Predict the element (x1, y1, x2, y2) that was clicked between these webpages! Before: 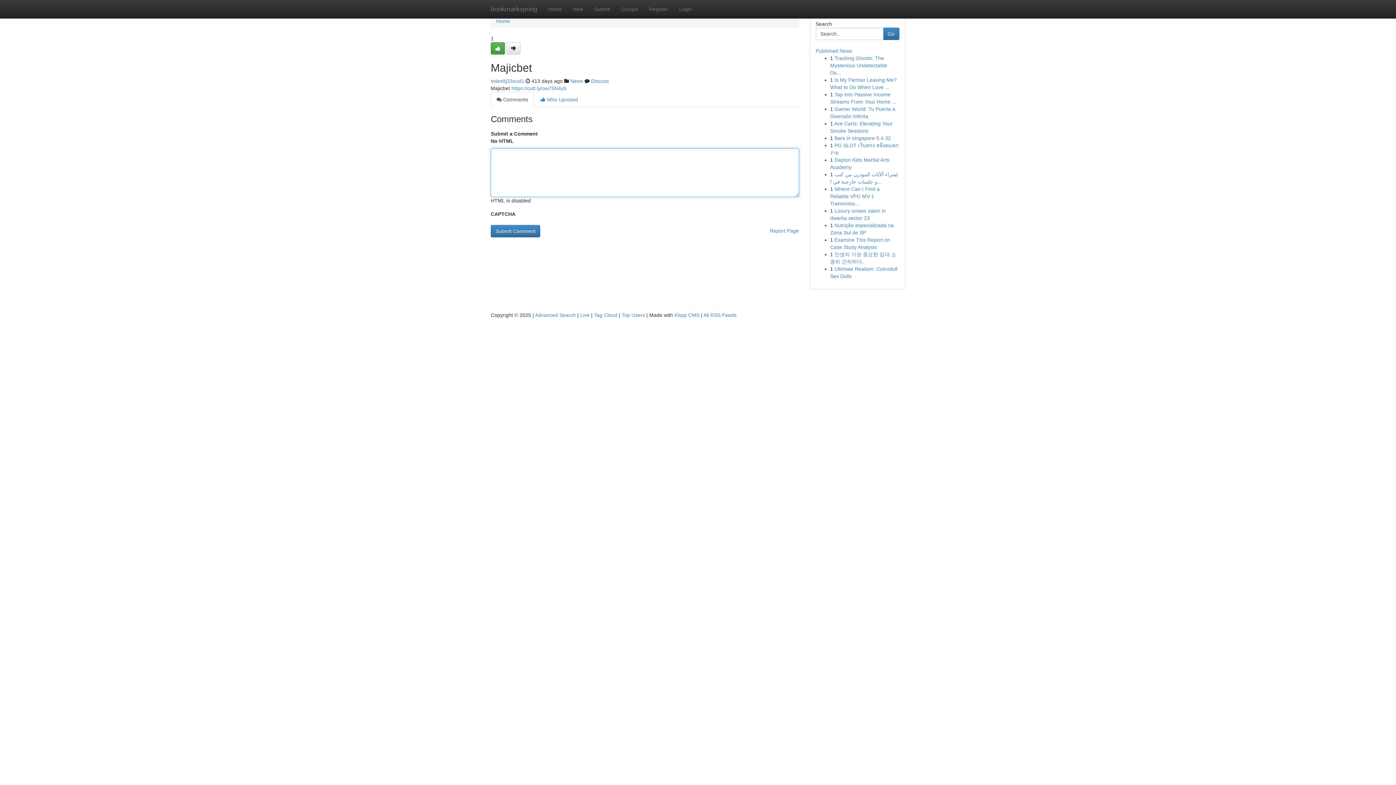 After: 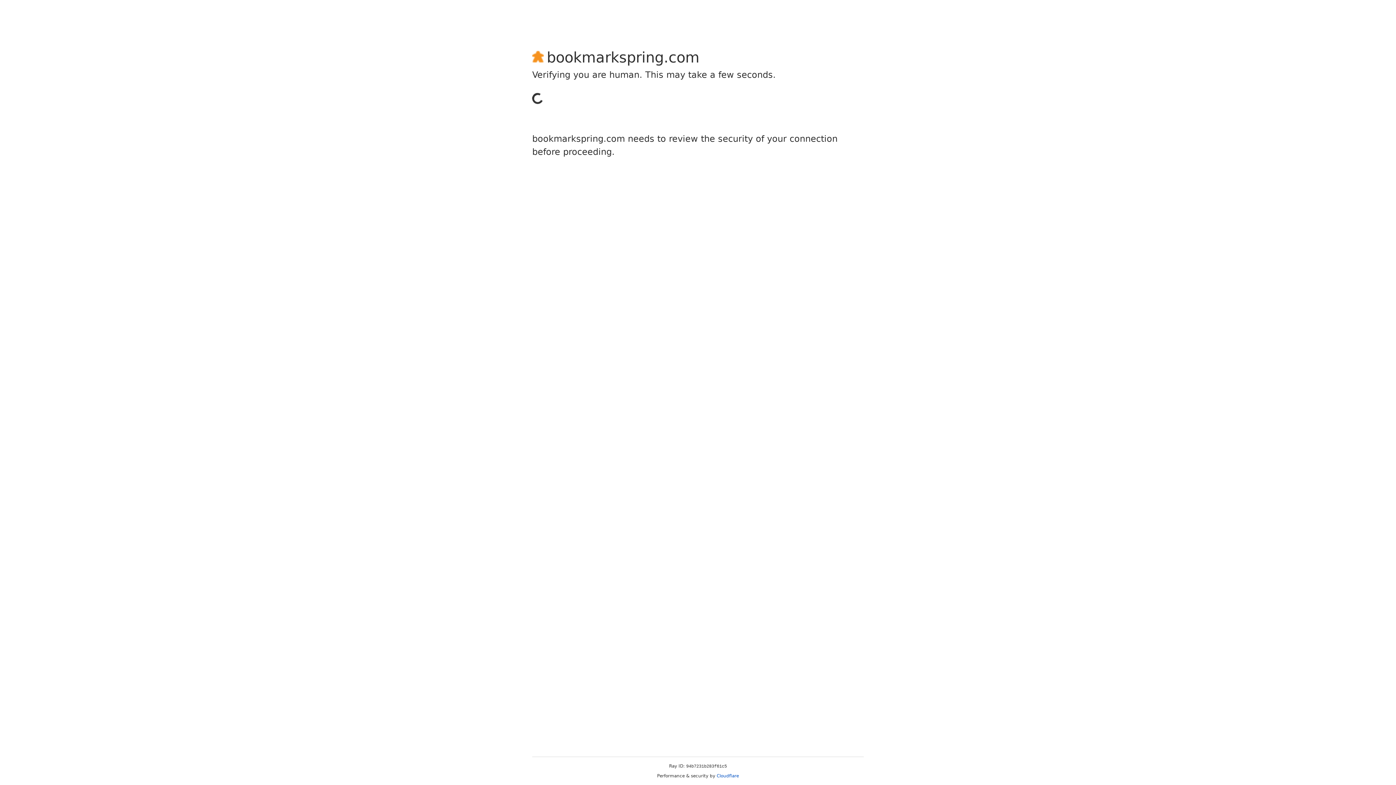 Action: bbox: (490, 42, 505, 54)